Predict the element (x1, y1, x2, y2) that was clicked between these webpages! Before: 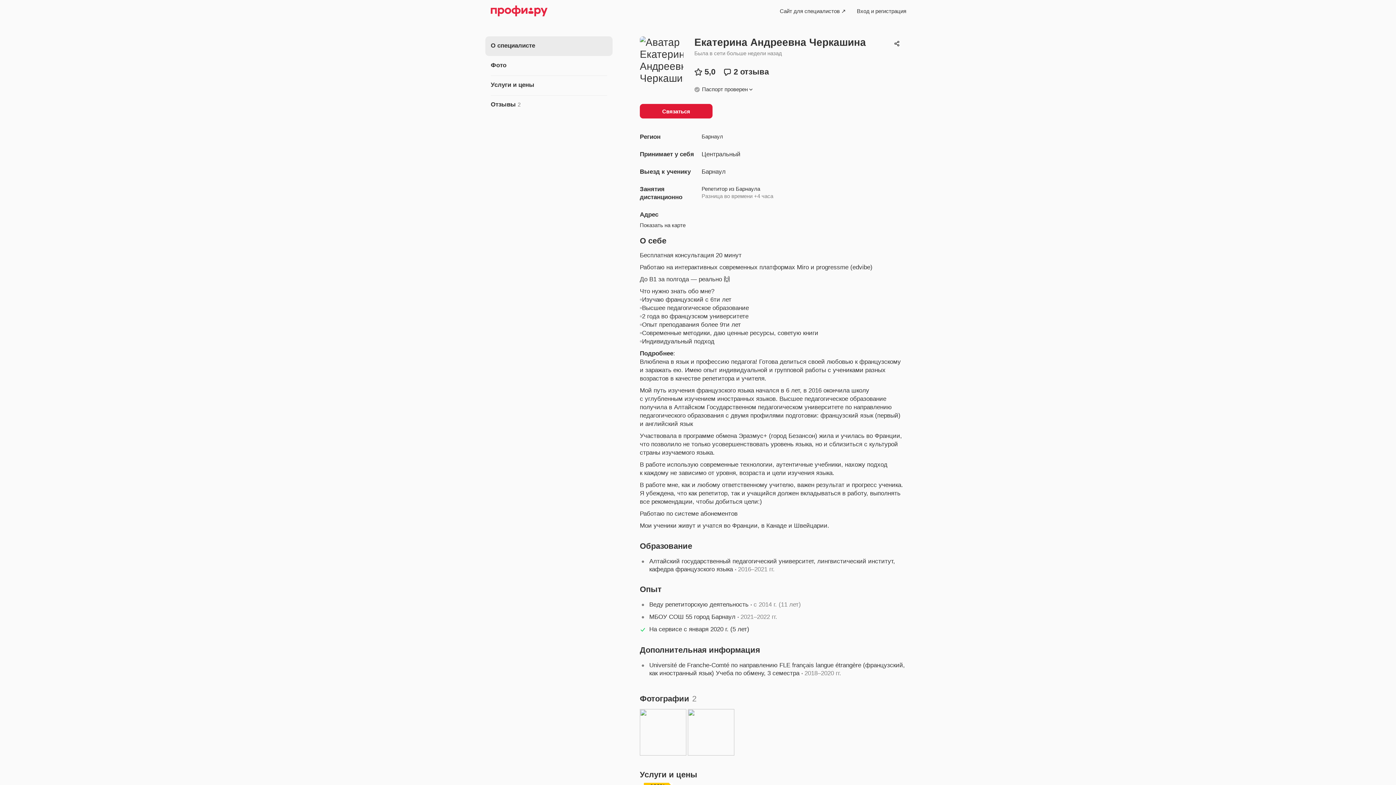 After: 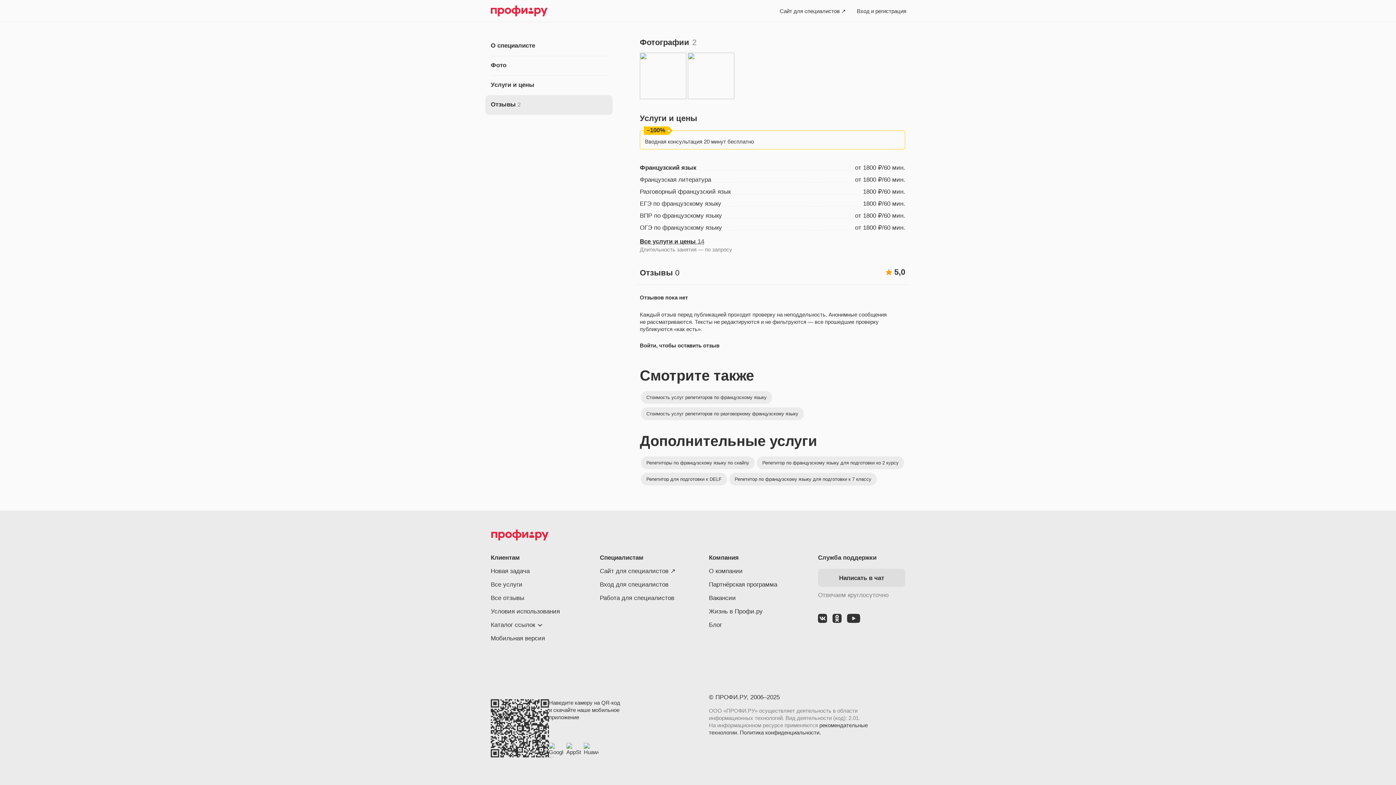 Action: label: 2 отзыва bbox: (723, 67, 769, 76)